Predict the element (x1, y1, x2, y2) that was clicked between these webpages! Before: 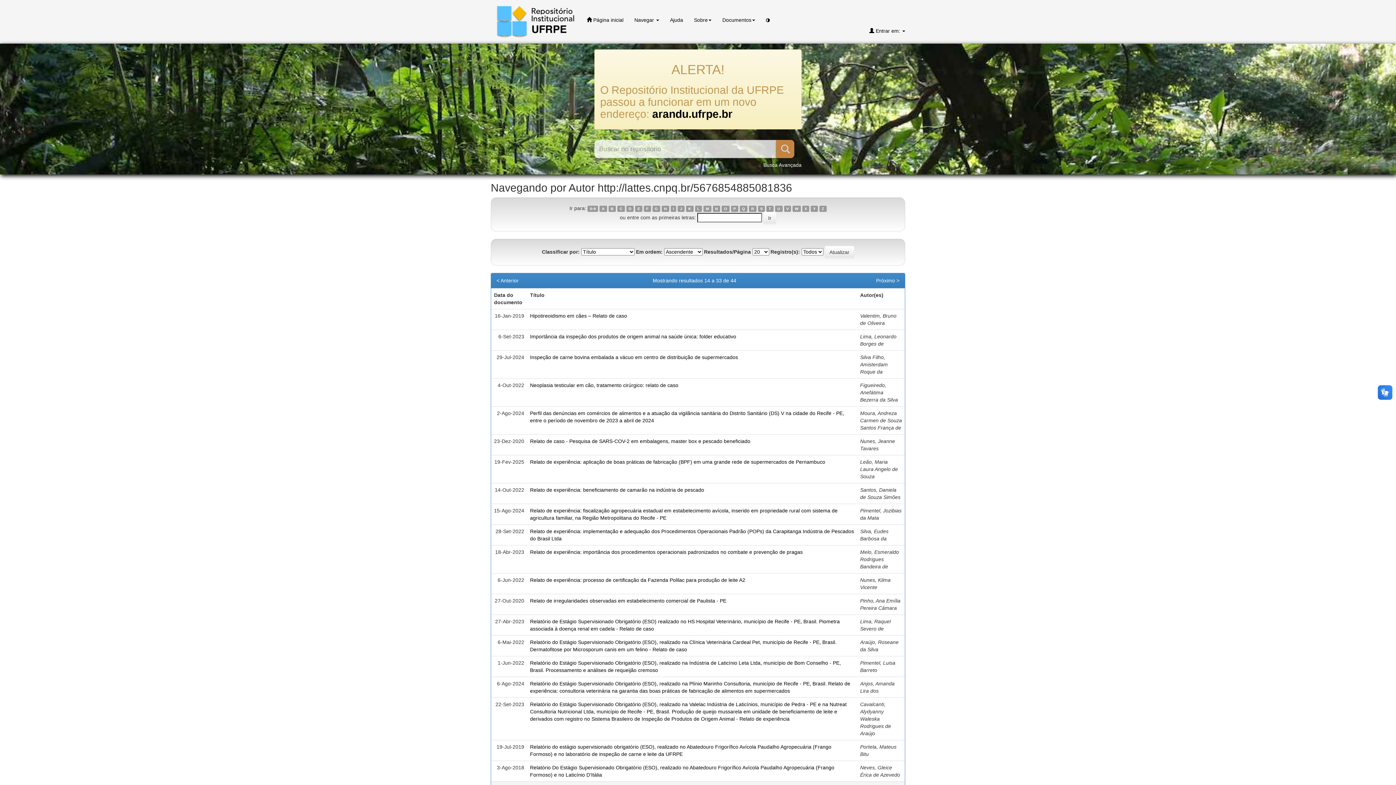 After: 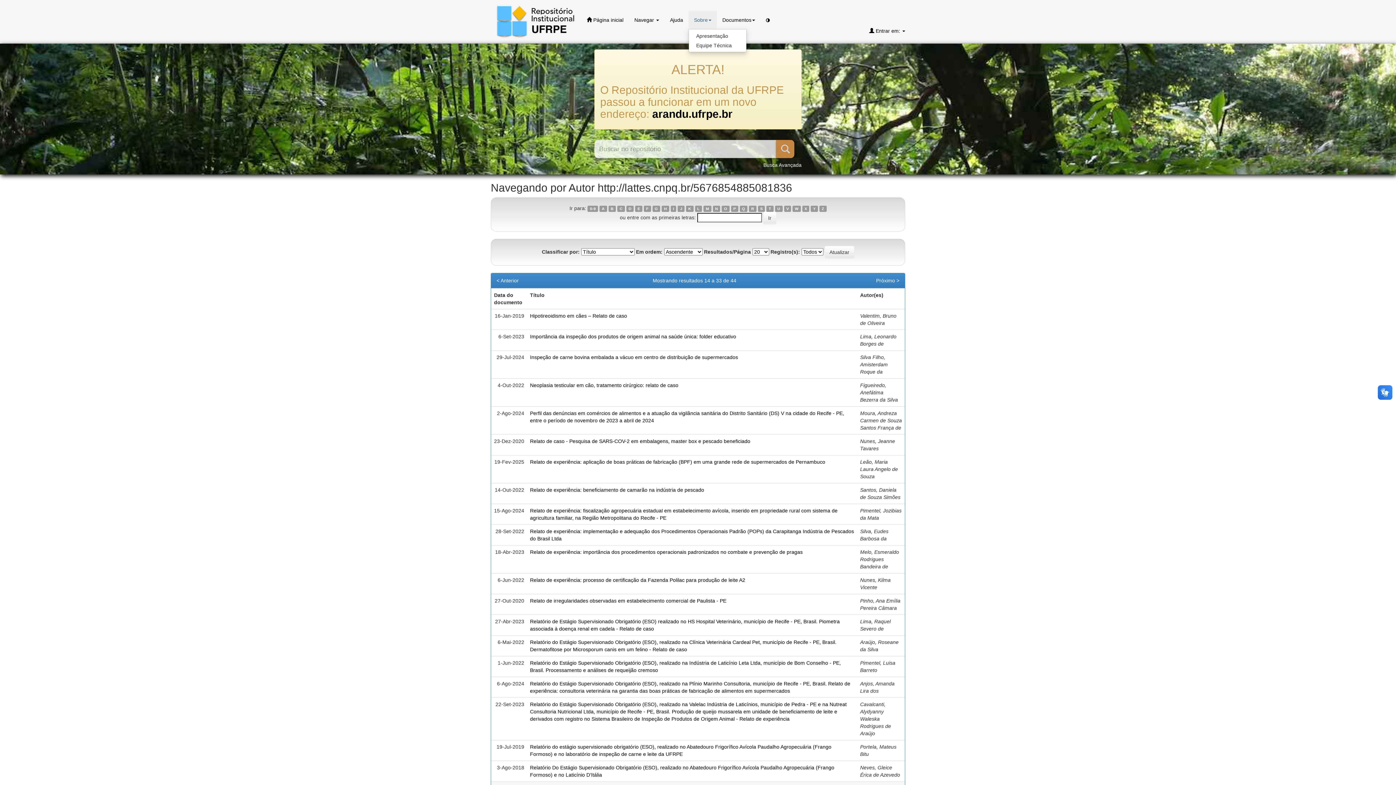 Action: bbox: (688, 10, 717, 29) label: Sobre